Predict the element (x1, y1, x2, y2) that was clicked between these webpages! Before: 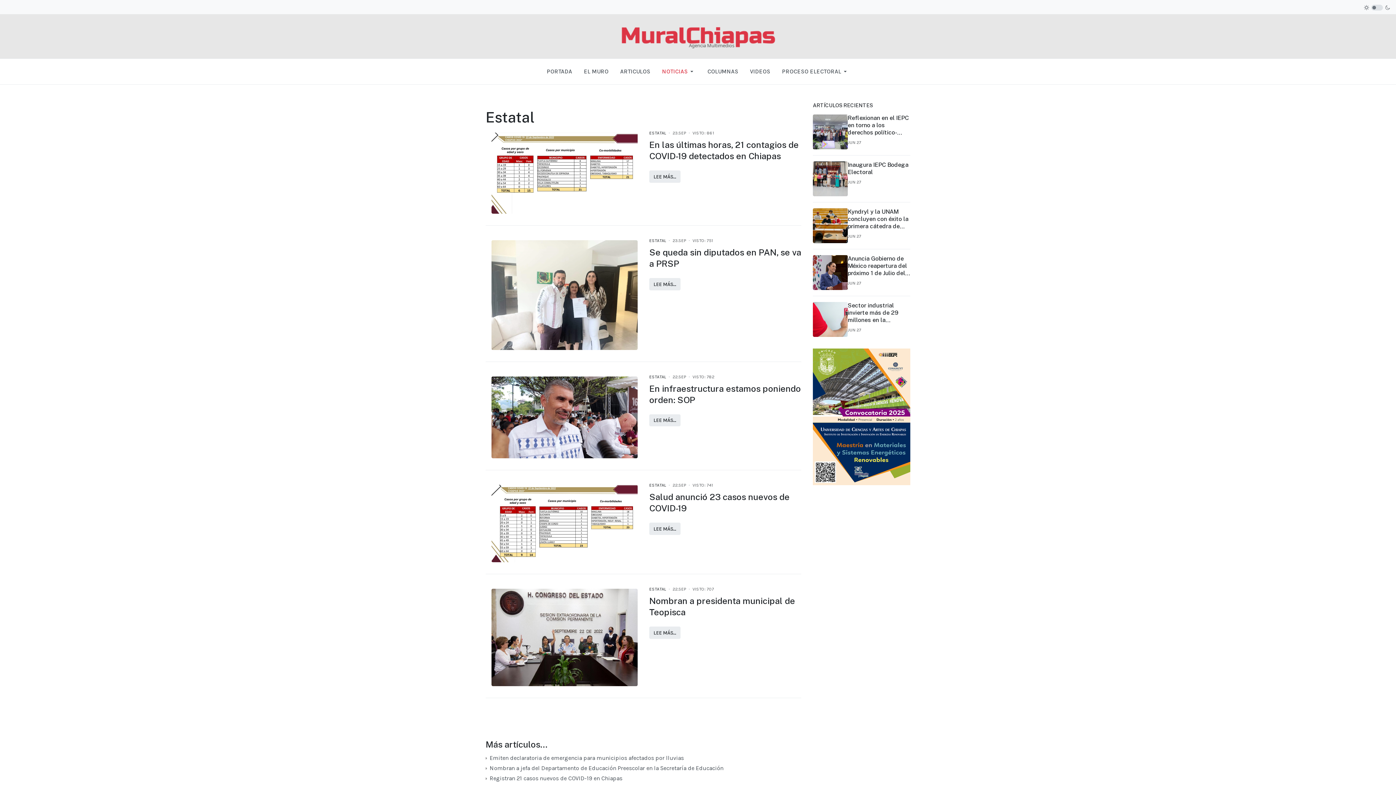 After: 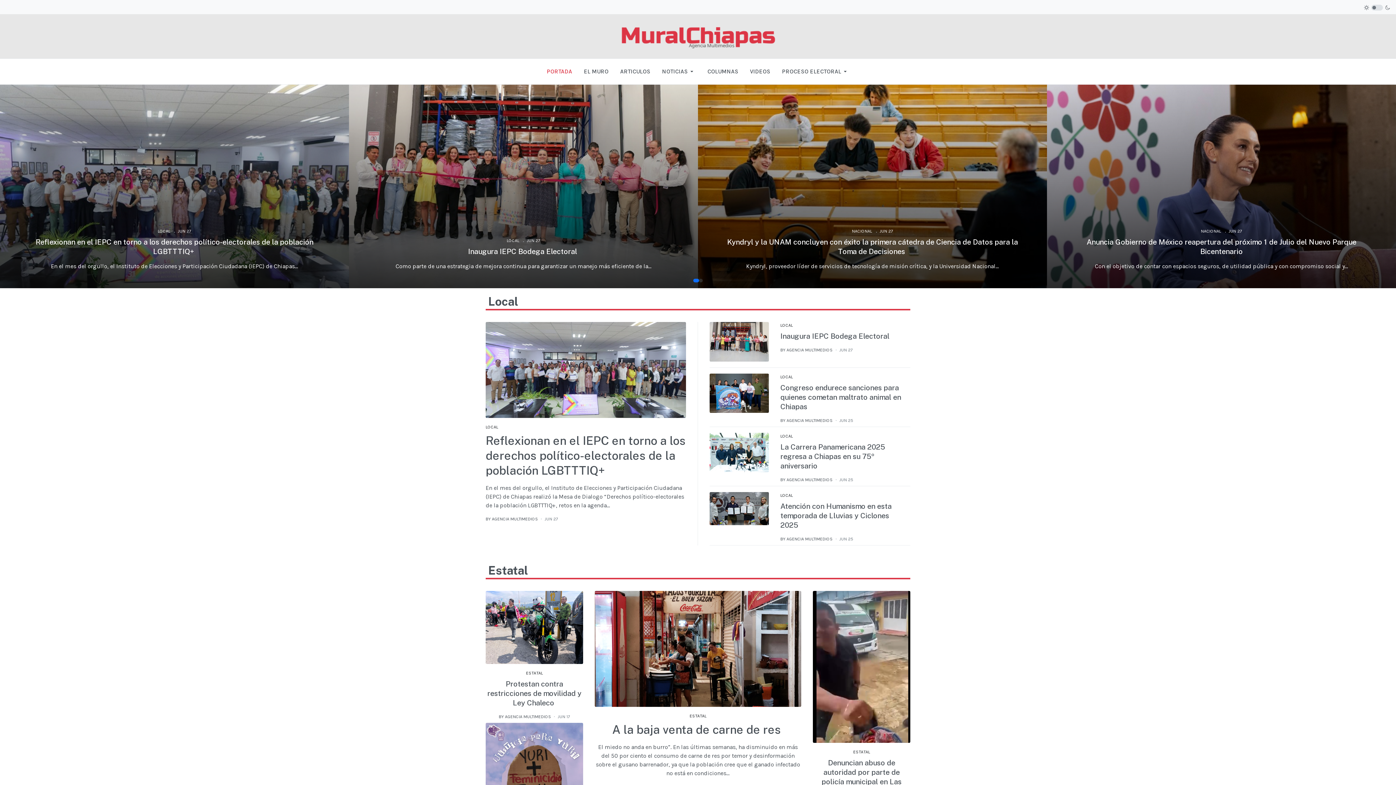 Action: bbox: (541, 59, 578, 84) label: PORTADA